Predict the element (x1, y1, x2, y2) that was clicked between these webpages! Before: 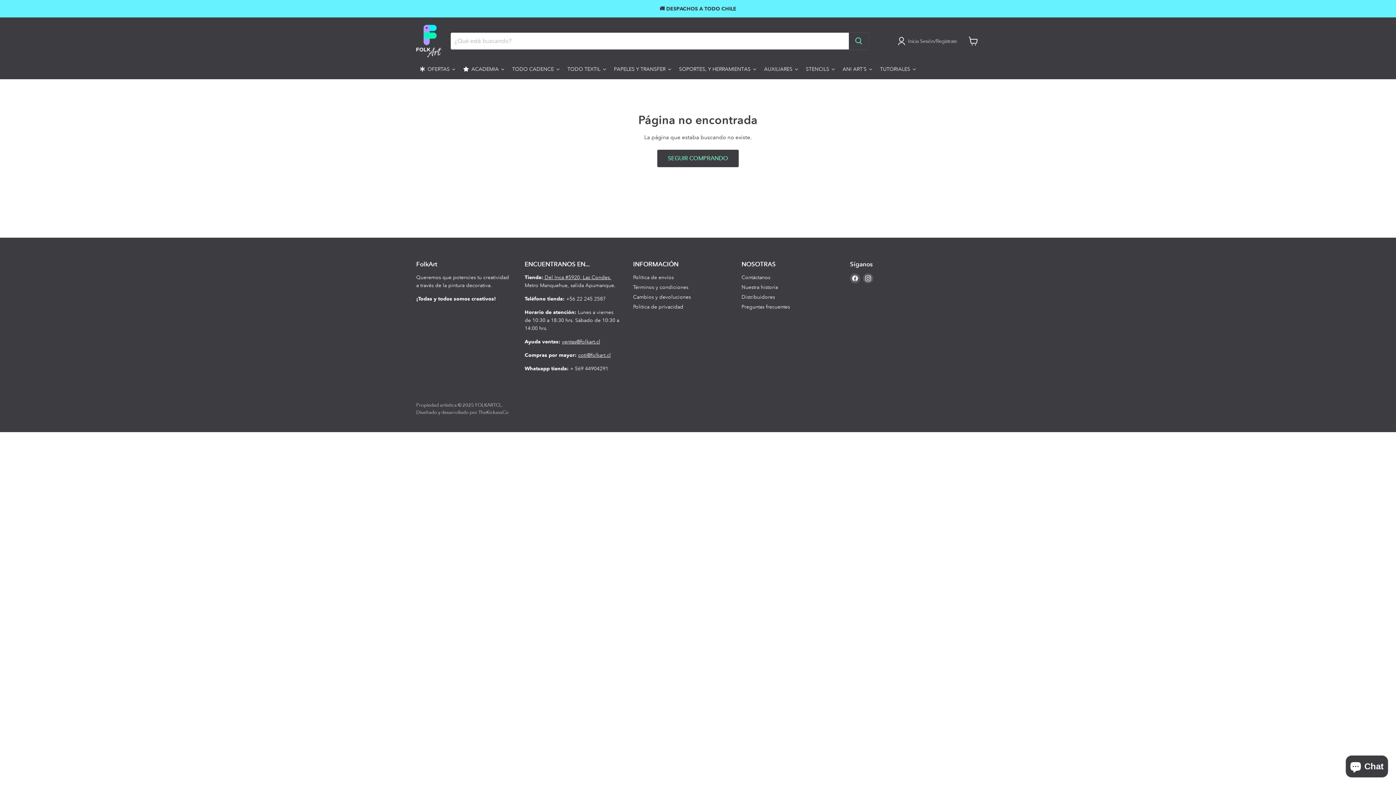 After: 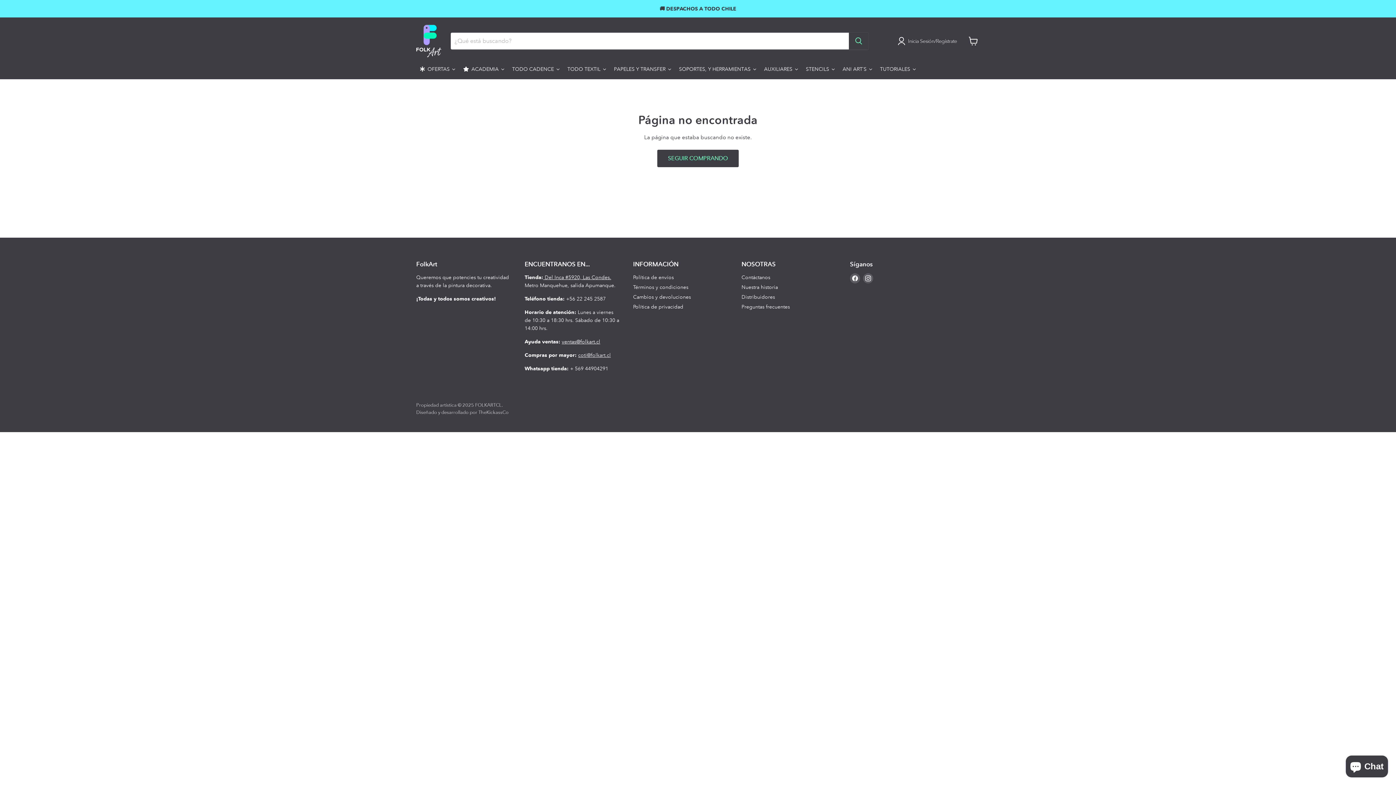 Action: label: coti@folkart.cl bbox: (578, 352, 611, 358)